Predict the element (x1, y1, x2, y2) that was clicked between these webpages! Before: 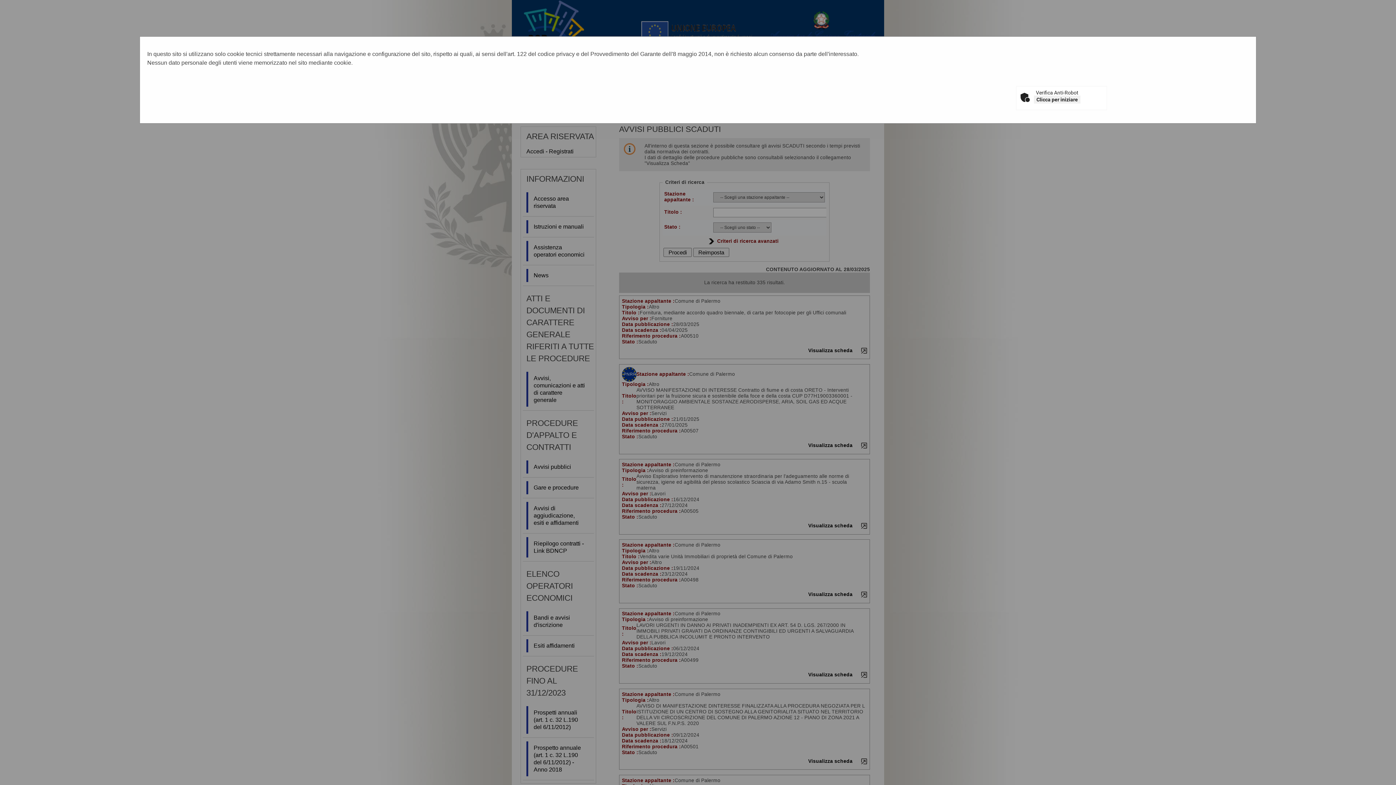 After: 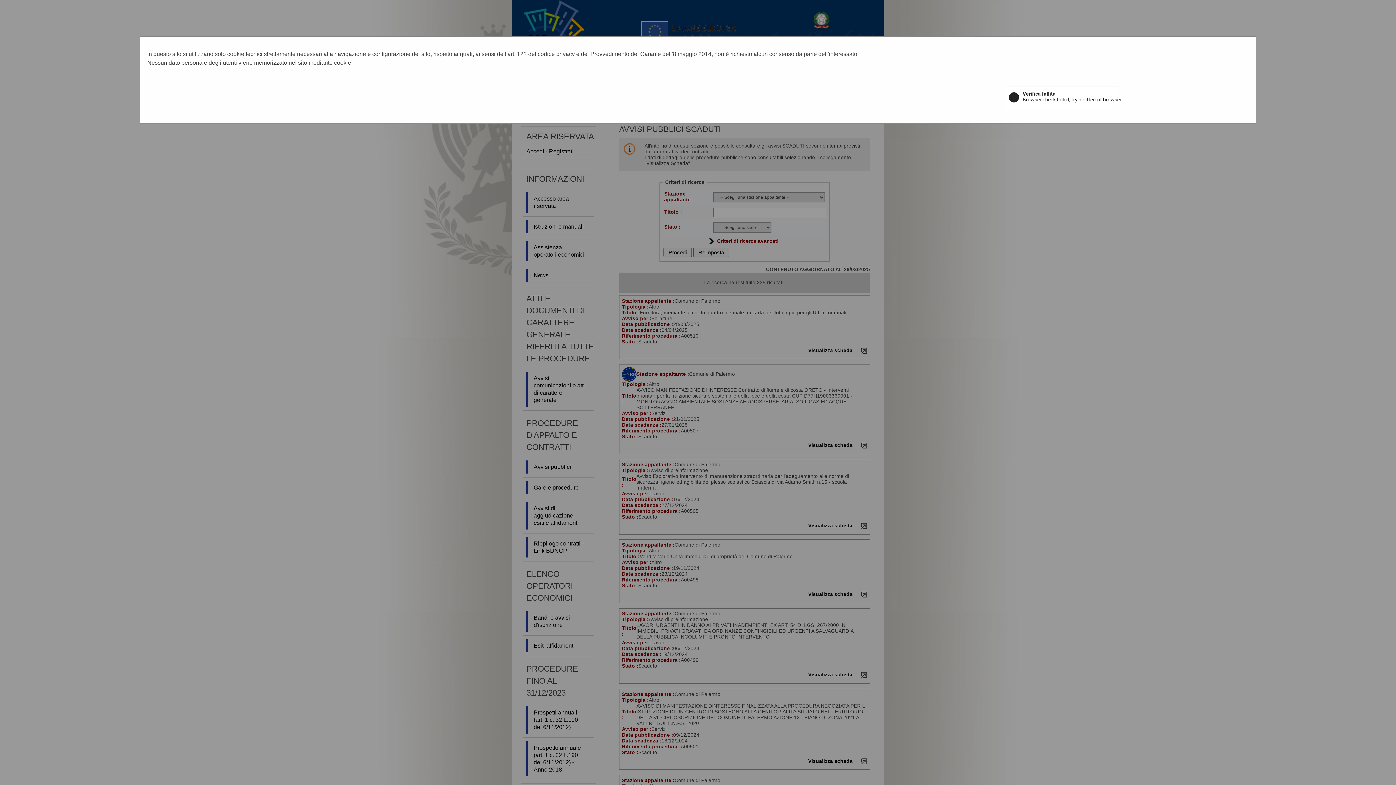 Action: bbox: (1034, 95, 1080, 103) label: Clicca per iniziare